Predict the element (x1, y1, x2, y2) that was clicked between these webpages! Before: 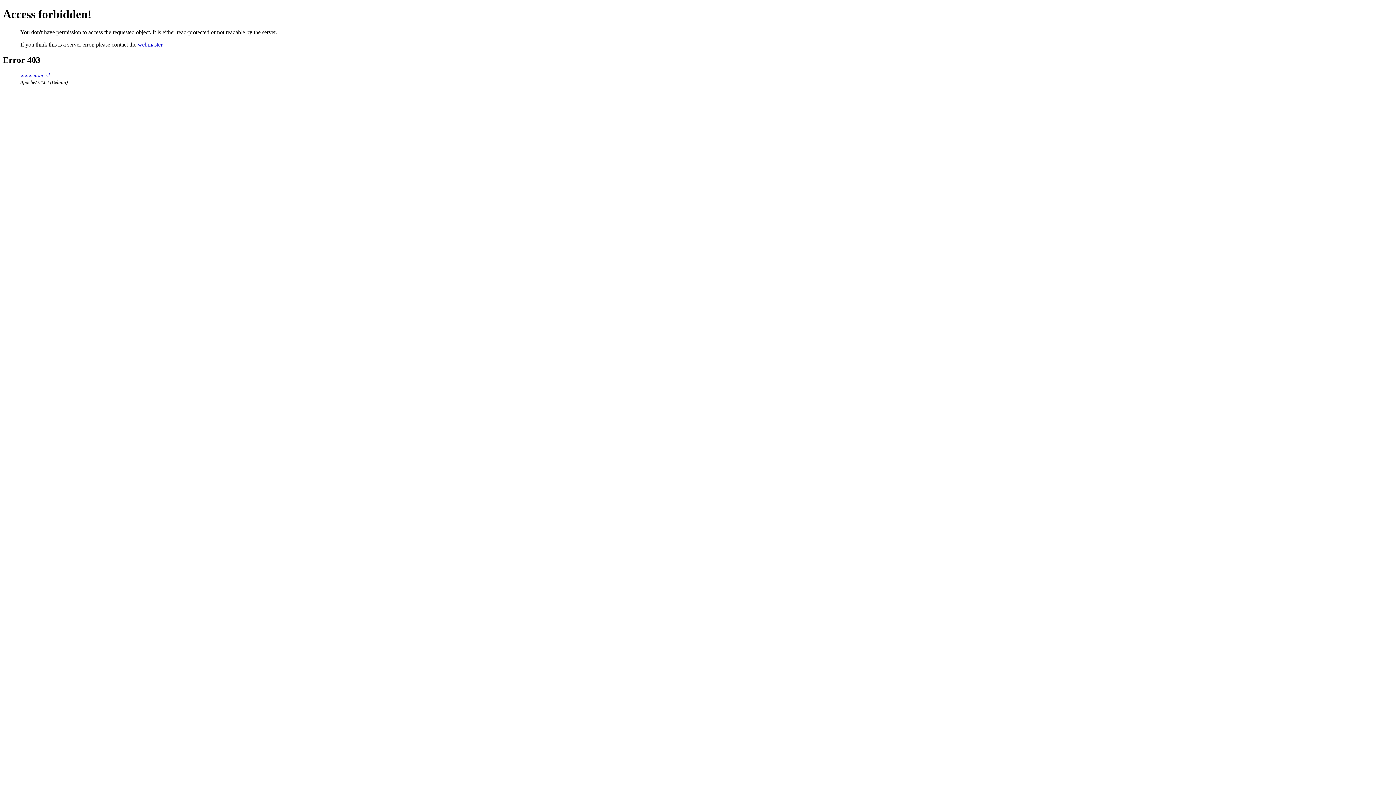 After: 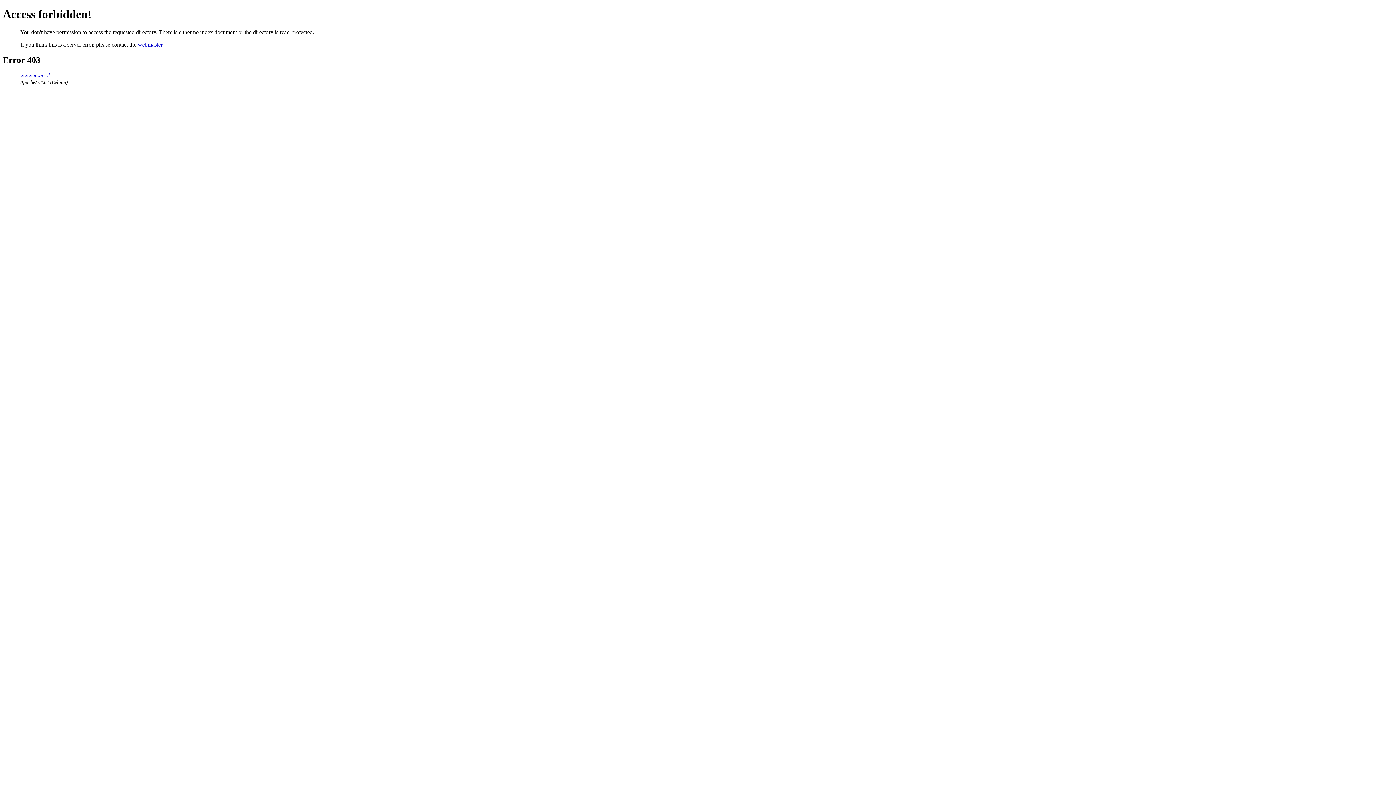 Action: label: www.itoca.sk bbox: (20, 72, 50, 78)